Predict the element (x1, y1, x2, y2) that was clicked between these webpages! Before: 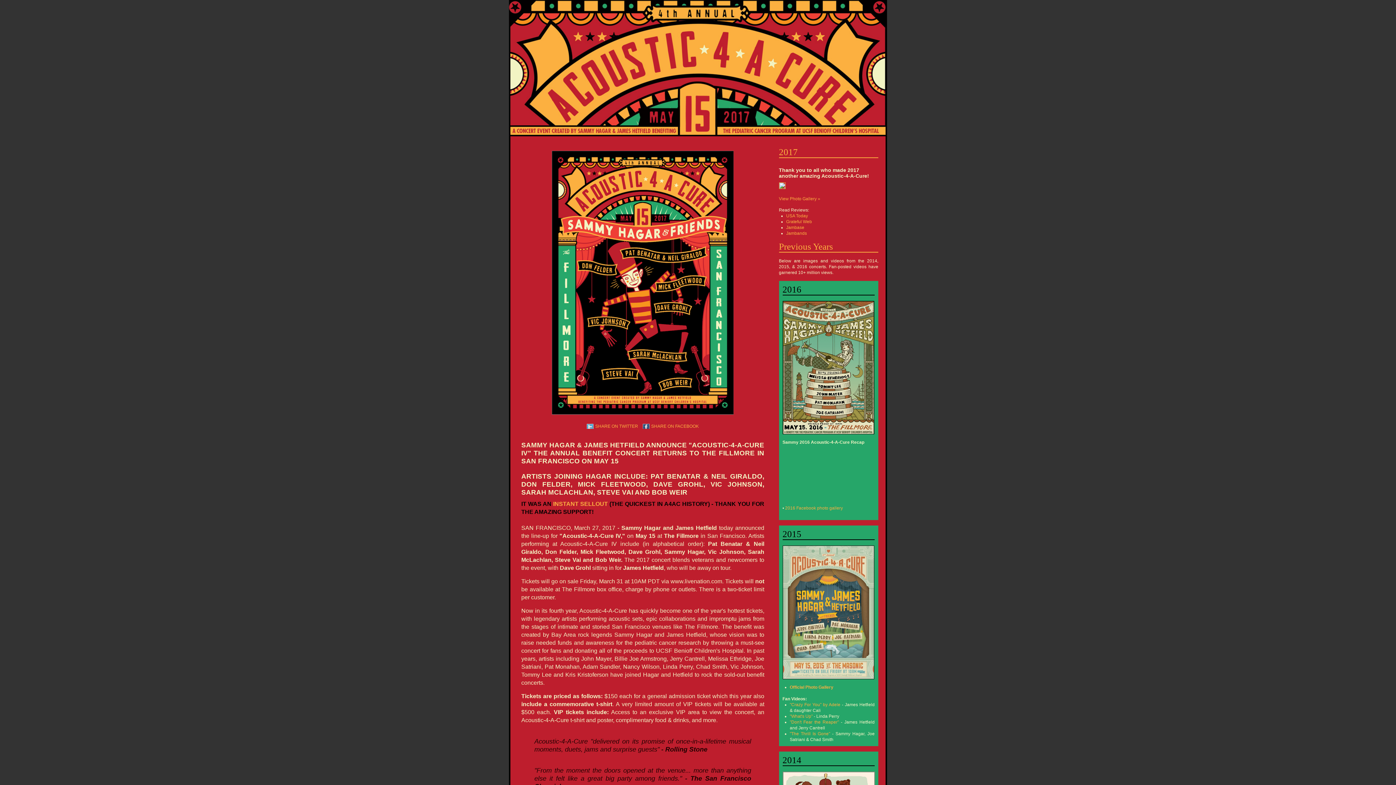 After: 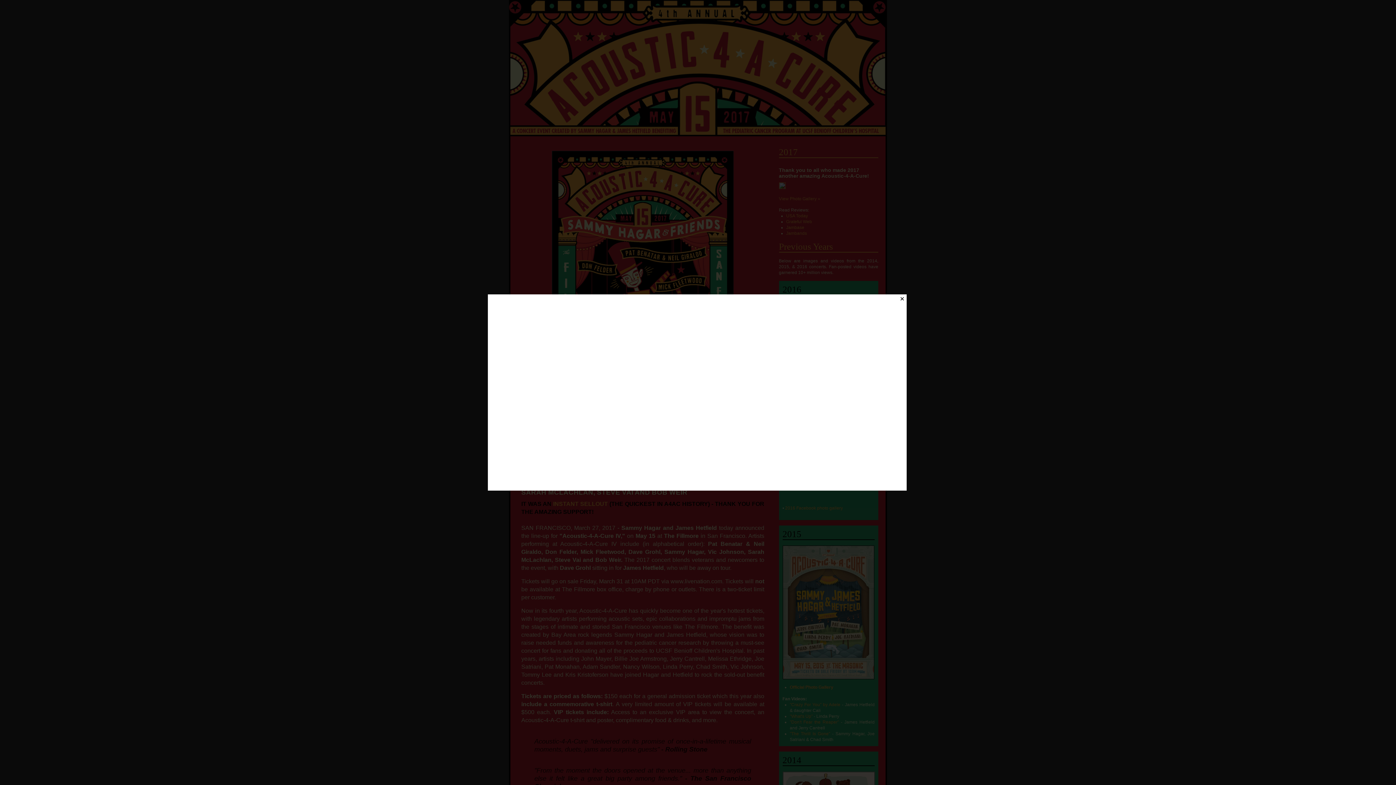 Action: label: "The Thrill Is Gone" bbox: (790, 731, 830, 736)